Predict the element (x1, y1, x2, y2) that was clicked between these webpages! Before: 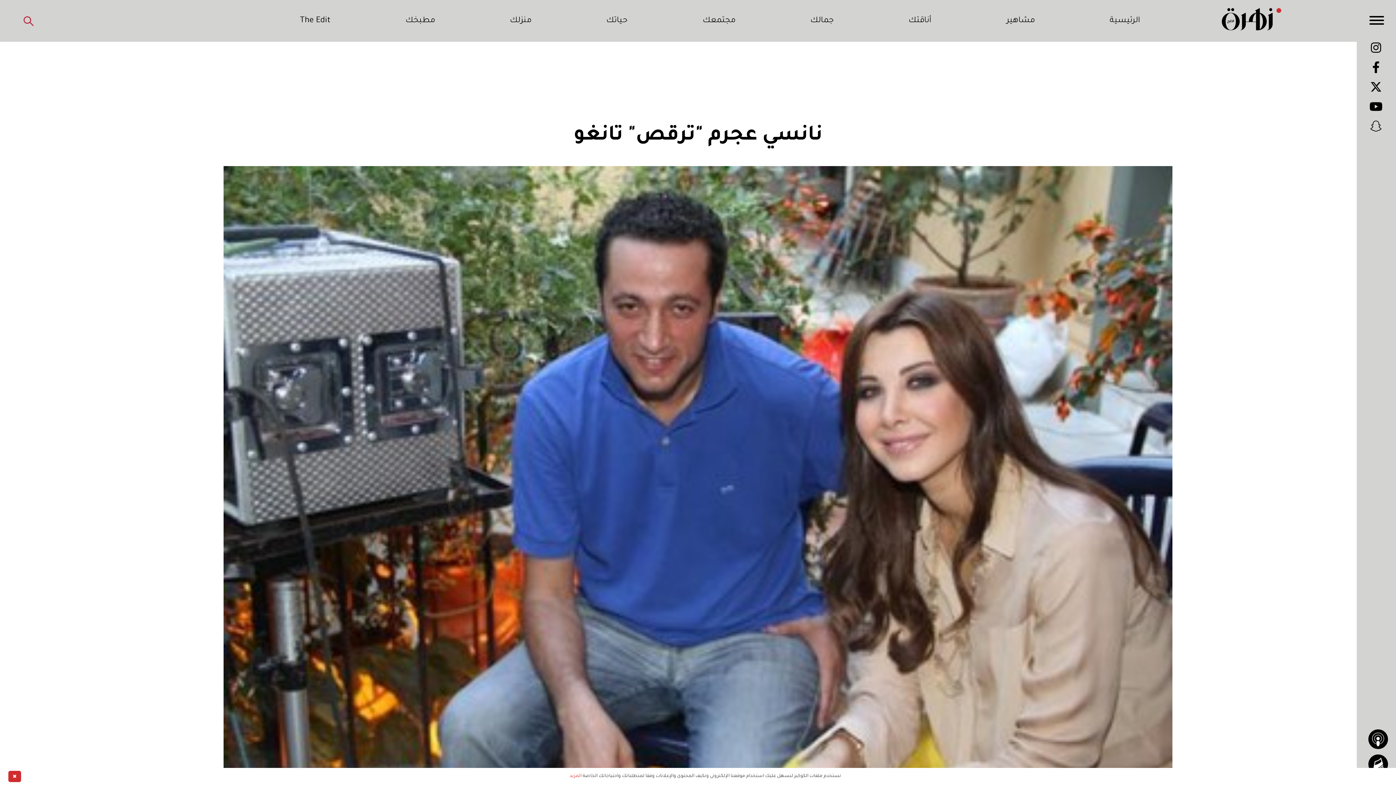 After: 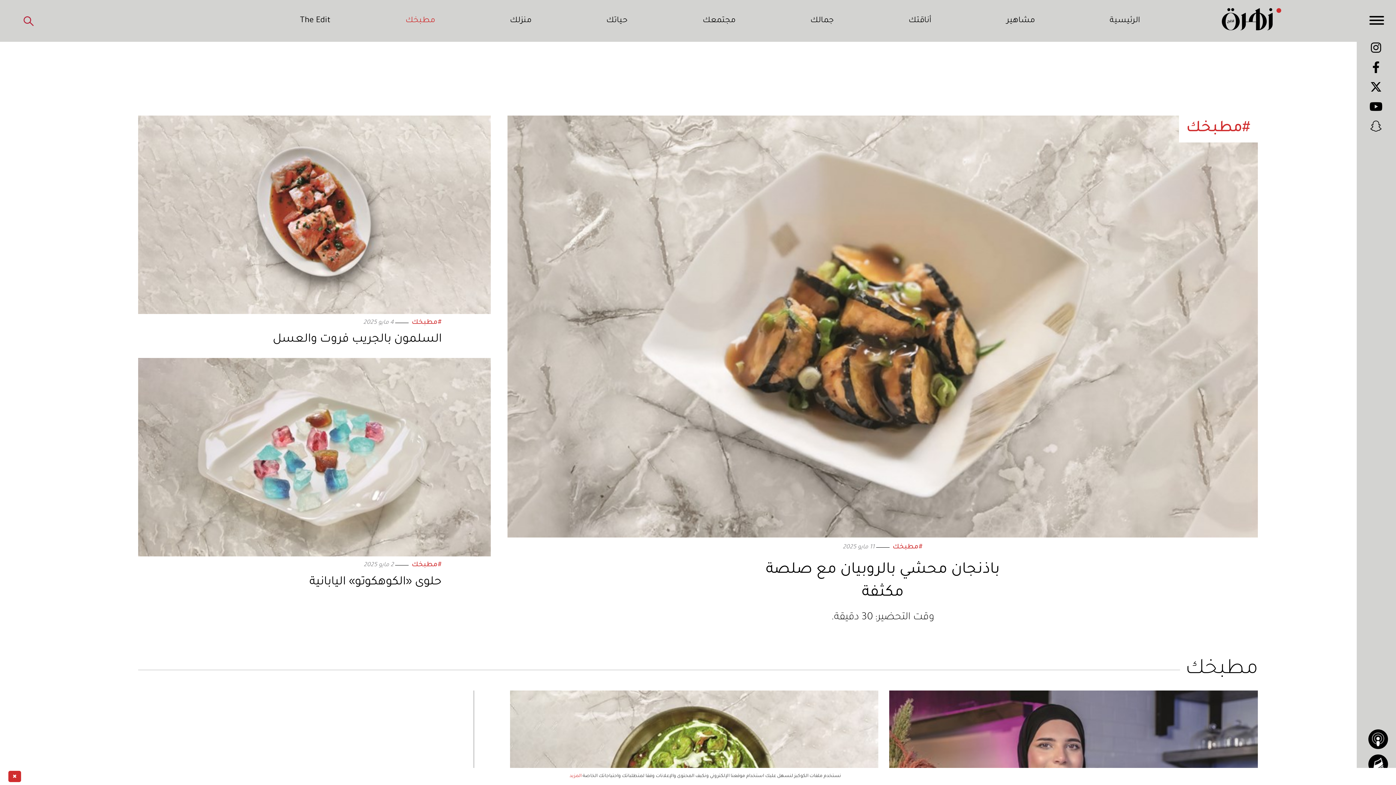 Action: label: مطبخك bbox: (405, 15, 435, 27)